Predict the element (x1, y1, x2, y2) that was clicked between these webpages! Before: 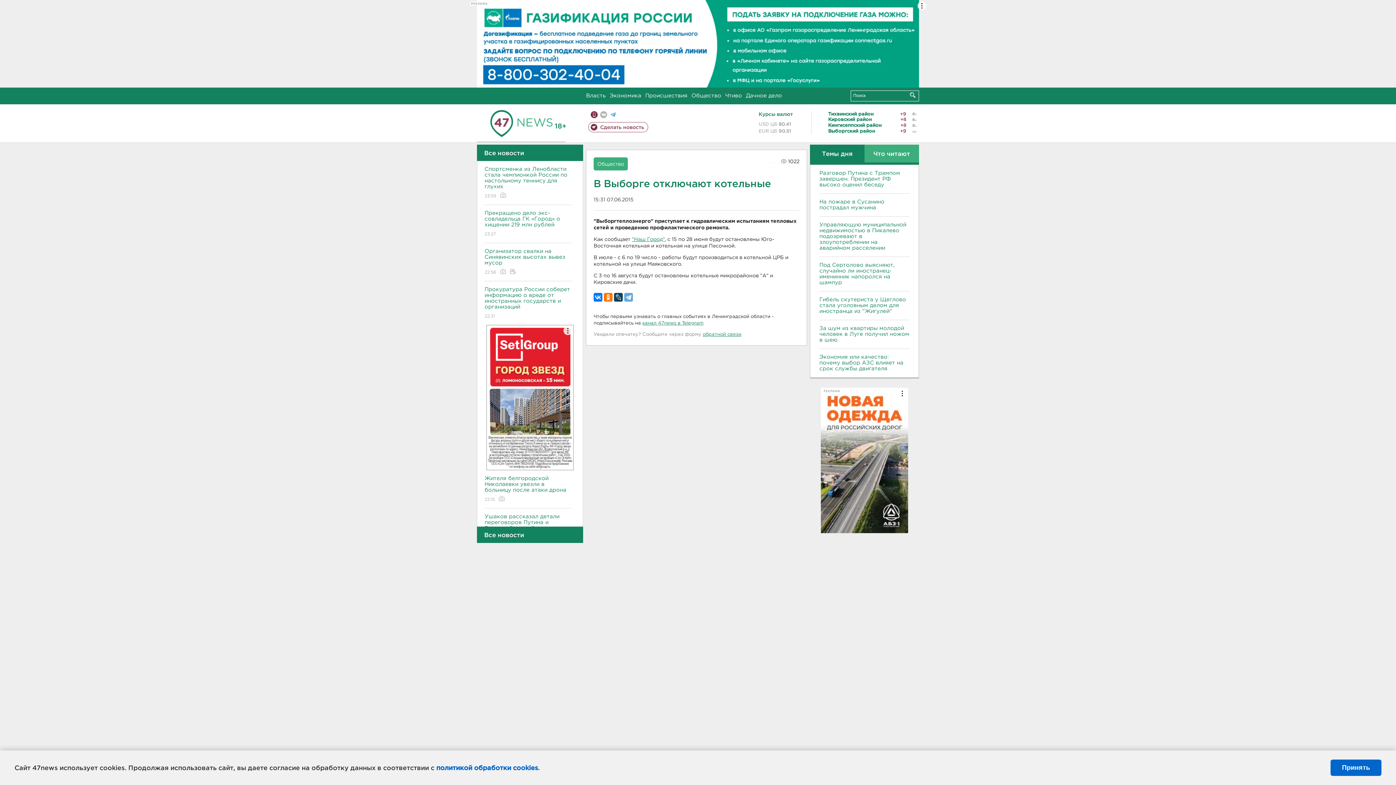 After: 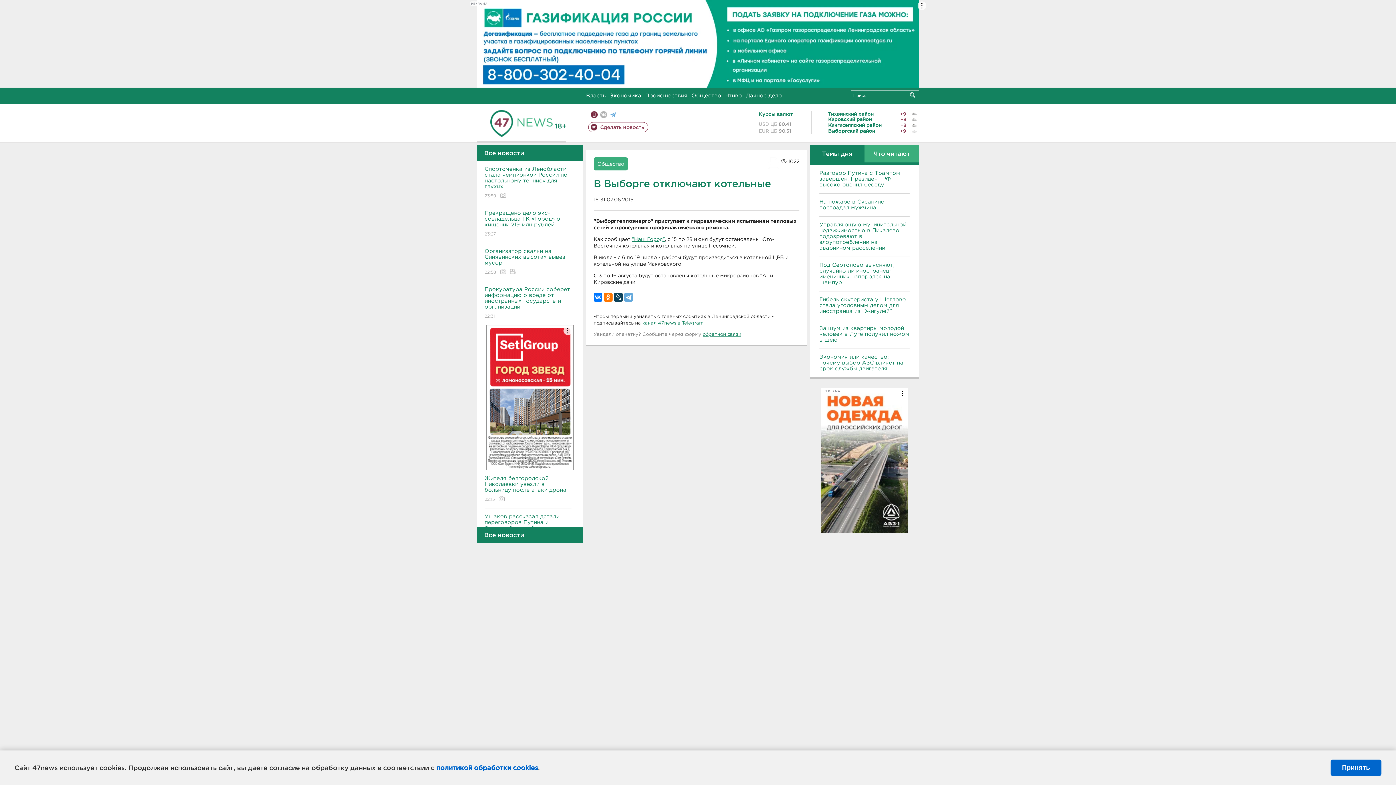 Action: bbox: (810, 144, 864, 162) label: Темы дня